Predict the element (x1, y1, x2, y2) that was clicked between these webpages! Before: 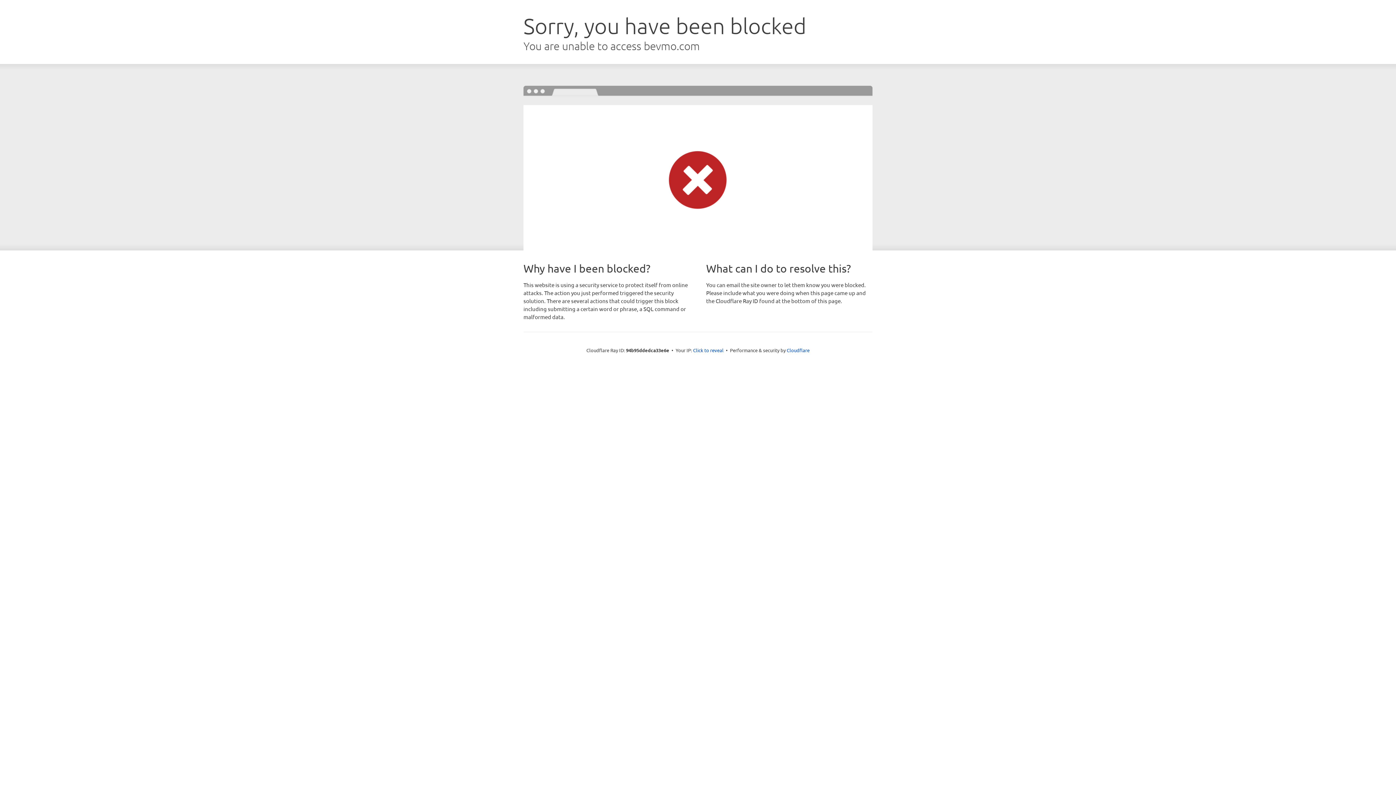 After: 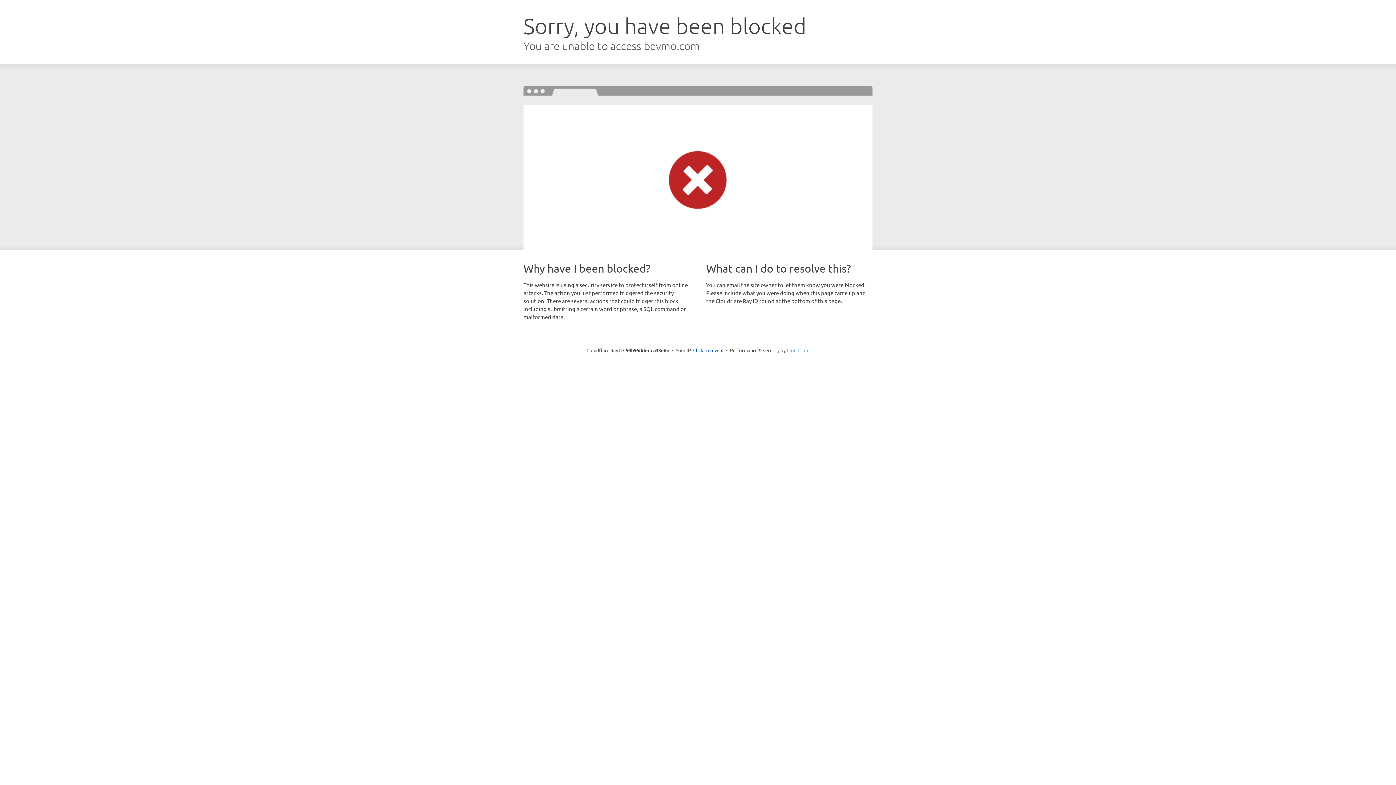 Action: label: Cloudflare bbox: (786, 347, 809, 353)